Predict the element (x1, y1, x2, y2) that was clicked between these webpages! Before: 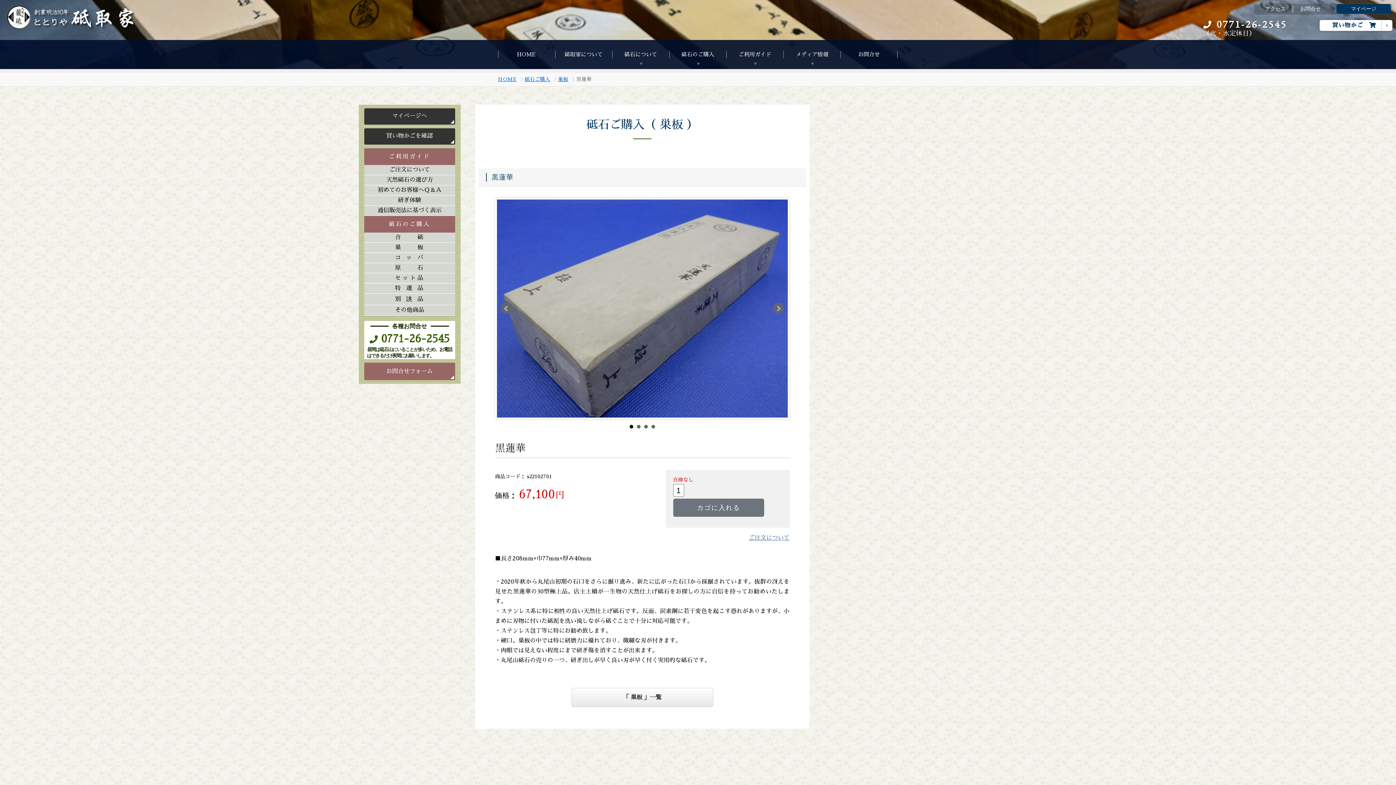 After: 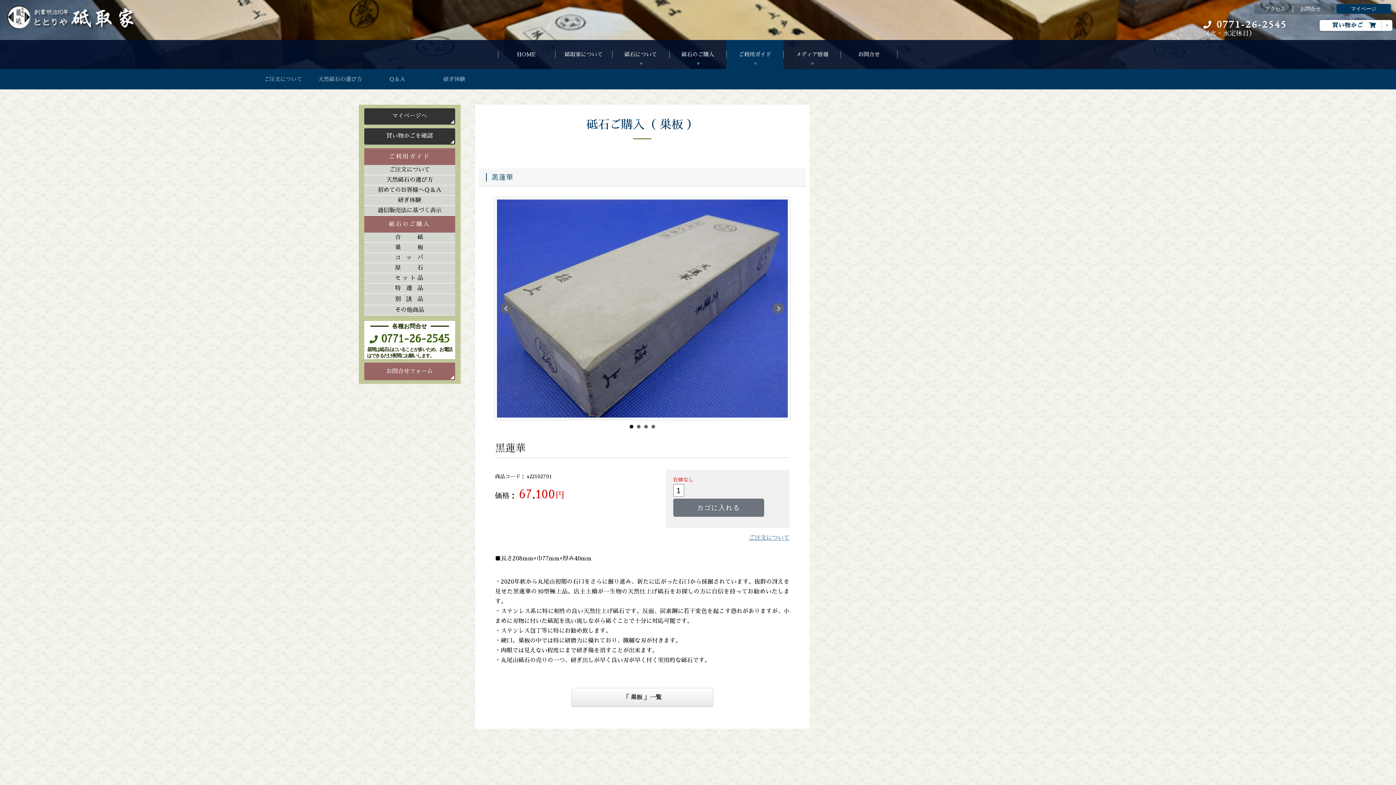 Action: label: ご利用ガイド bbox: (726, 40, 783, 69)